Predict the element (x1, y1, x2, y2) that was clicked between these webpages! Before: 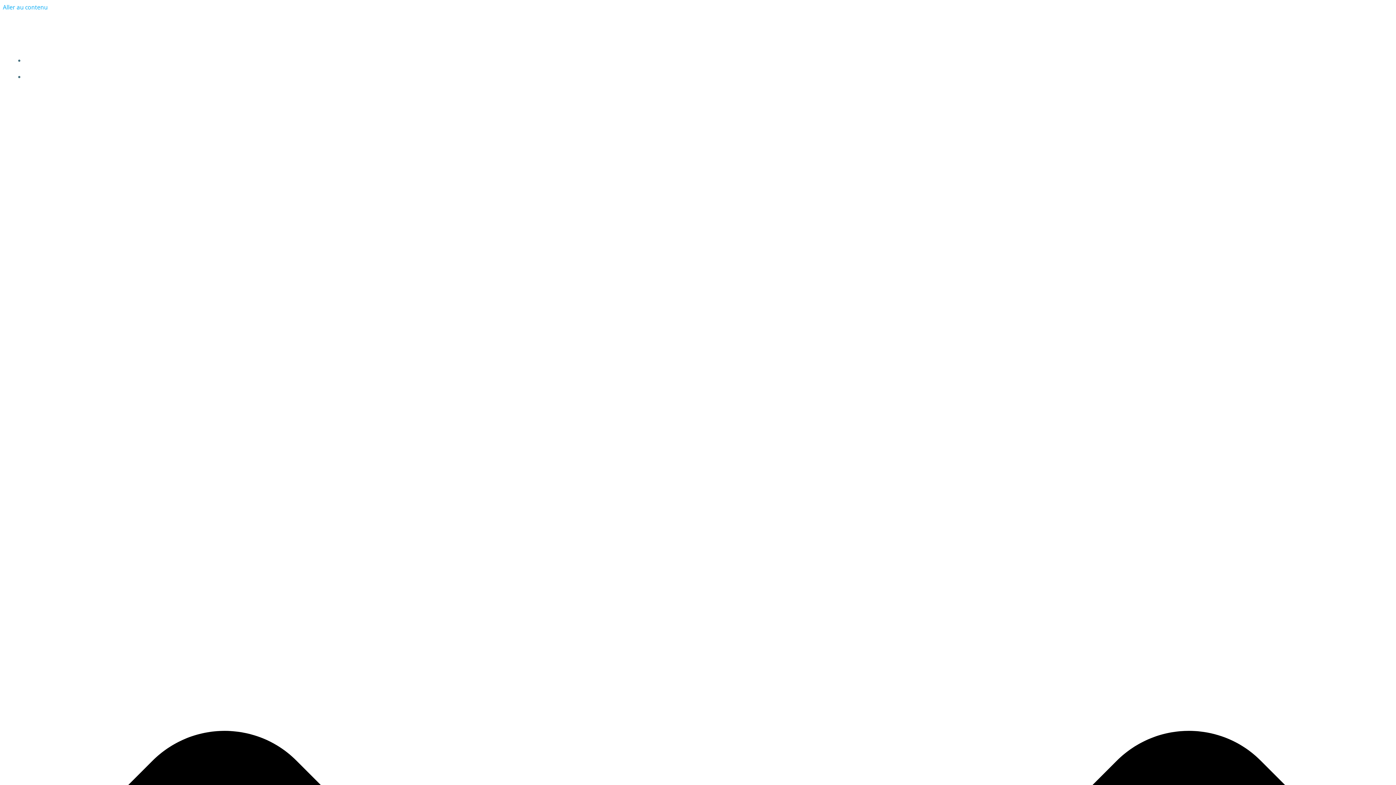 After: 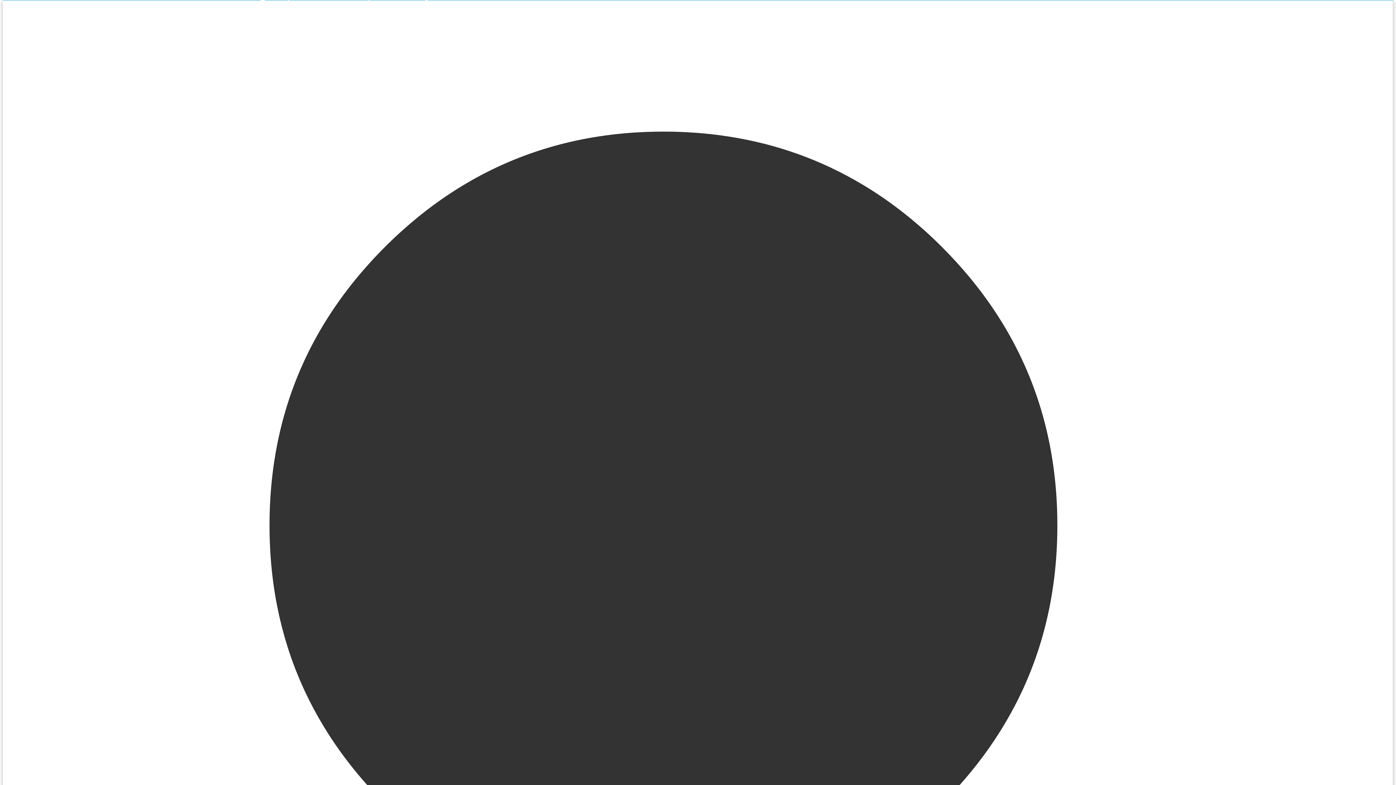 Action: bbox: (2, 3, 47, 11) label: Aller au contenu